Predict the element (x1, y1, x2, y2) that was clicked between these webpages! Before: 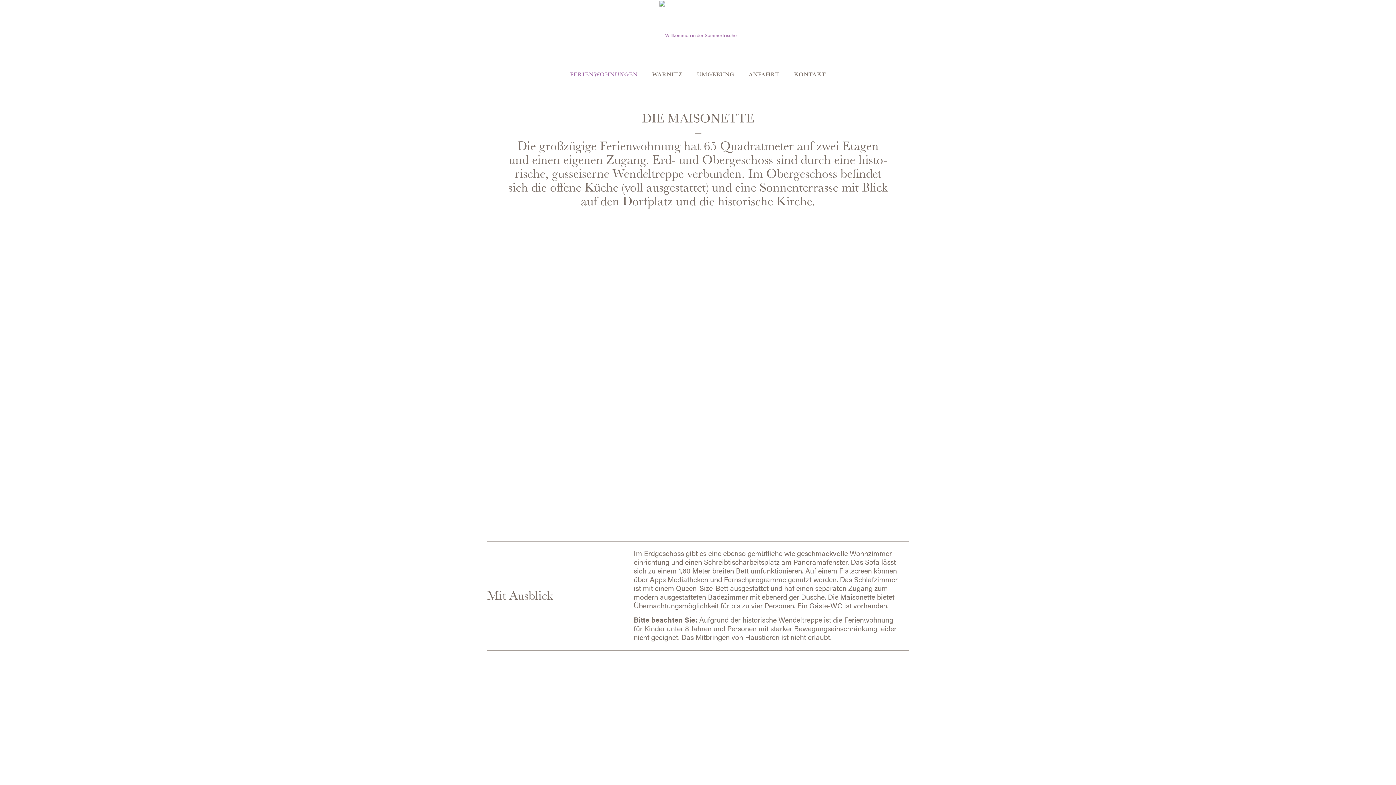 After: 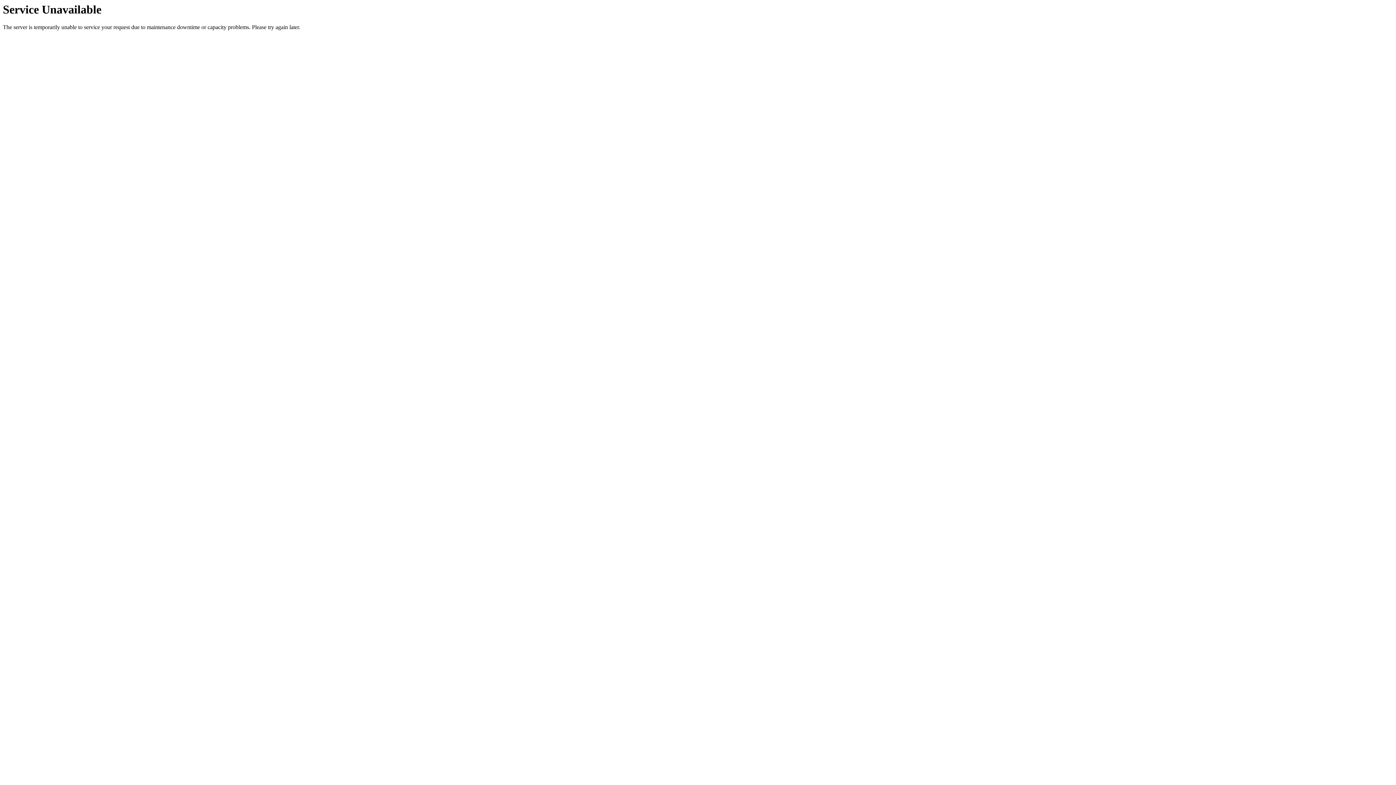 Action: bbox: (645, 69, 689, 78) label: WARNITZ